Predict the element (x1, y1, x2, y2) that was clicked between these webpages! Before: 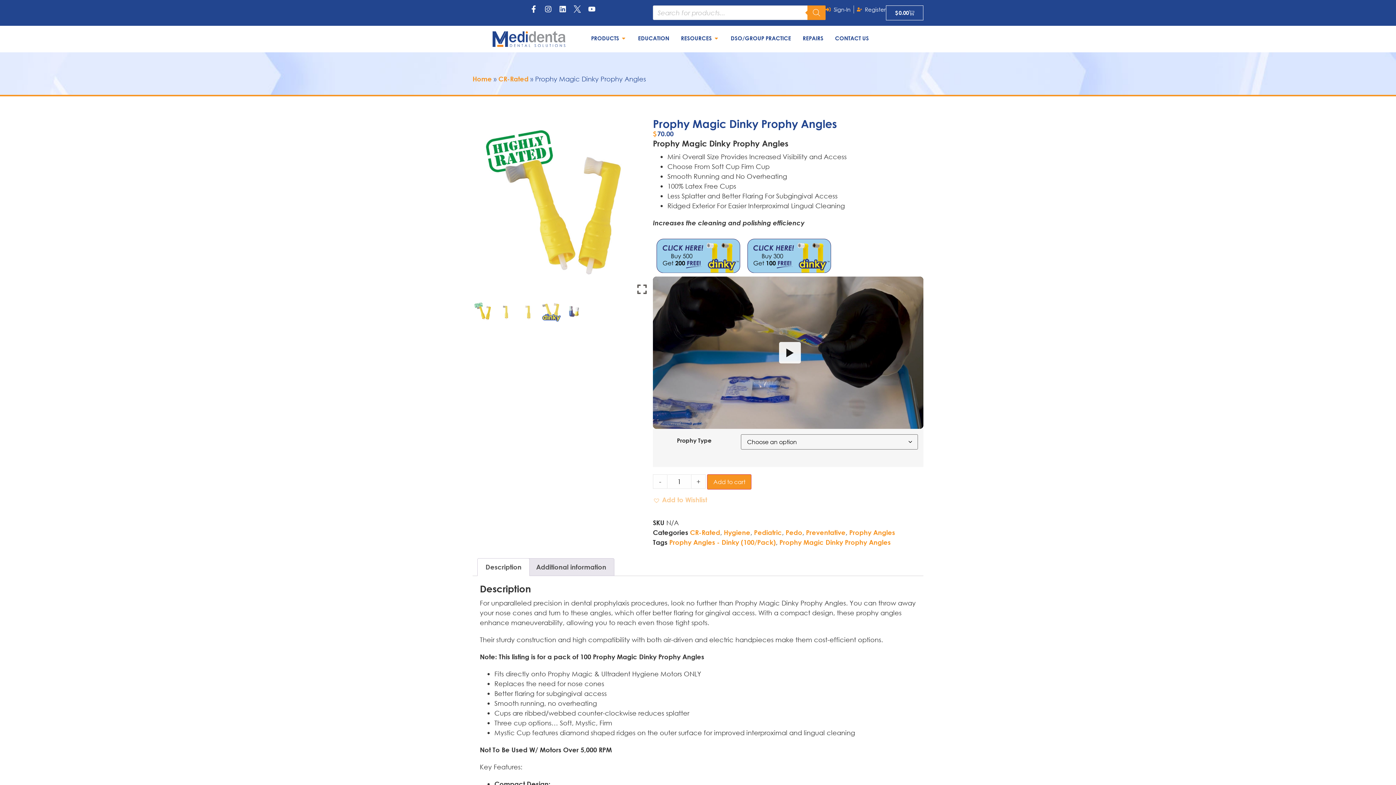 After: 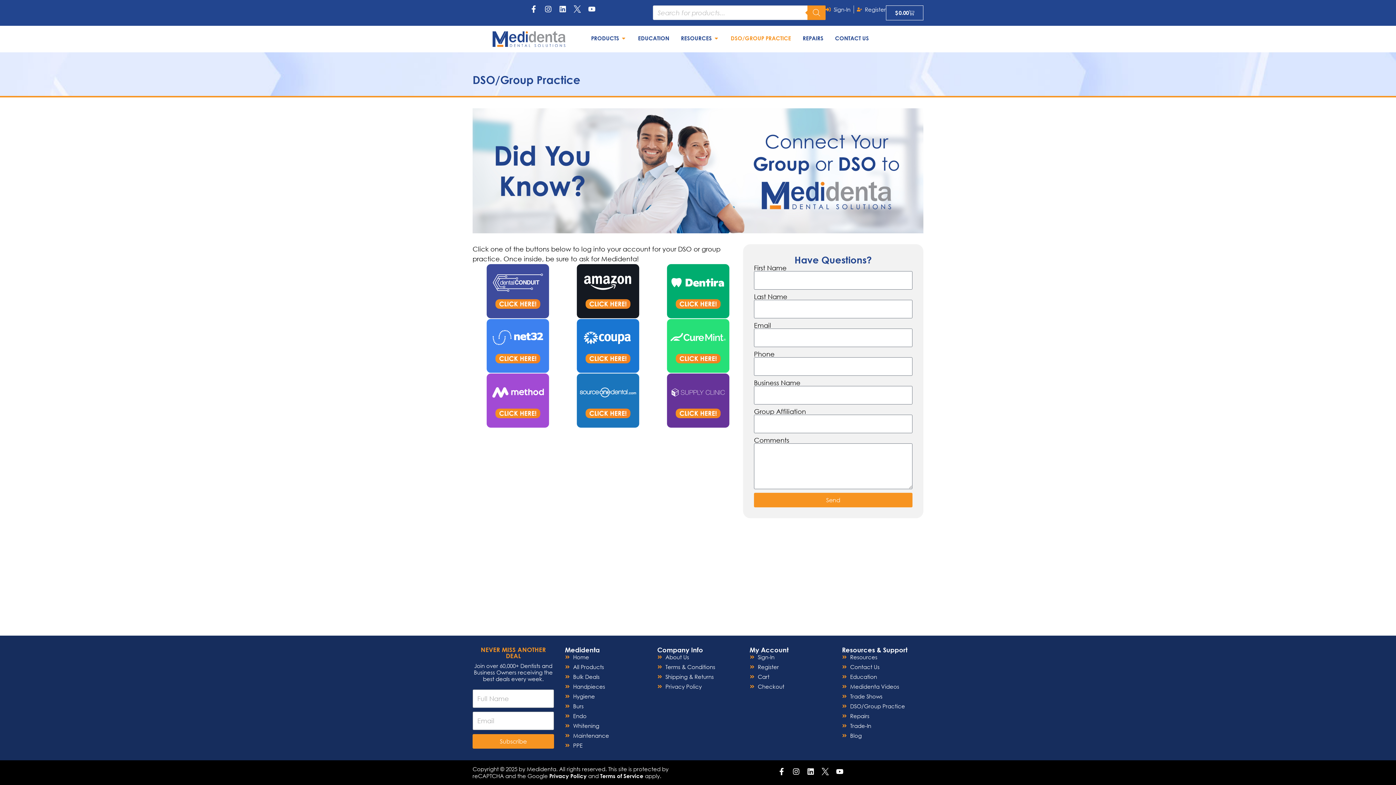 Action: bbox: (730, 34, 791, 42) label: DSO/GROUP PRACTICE